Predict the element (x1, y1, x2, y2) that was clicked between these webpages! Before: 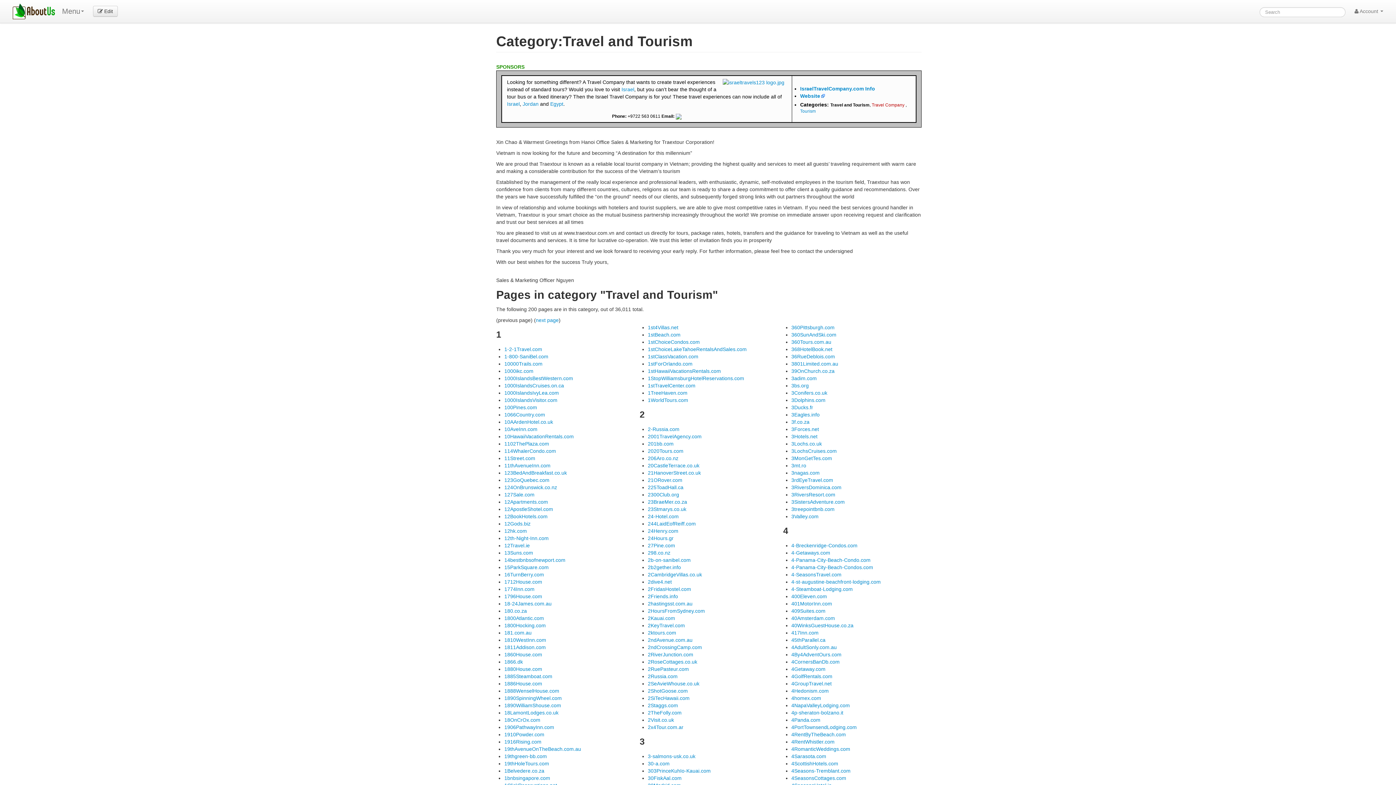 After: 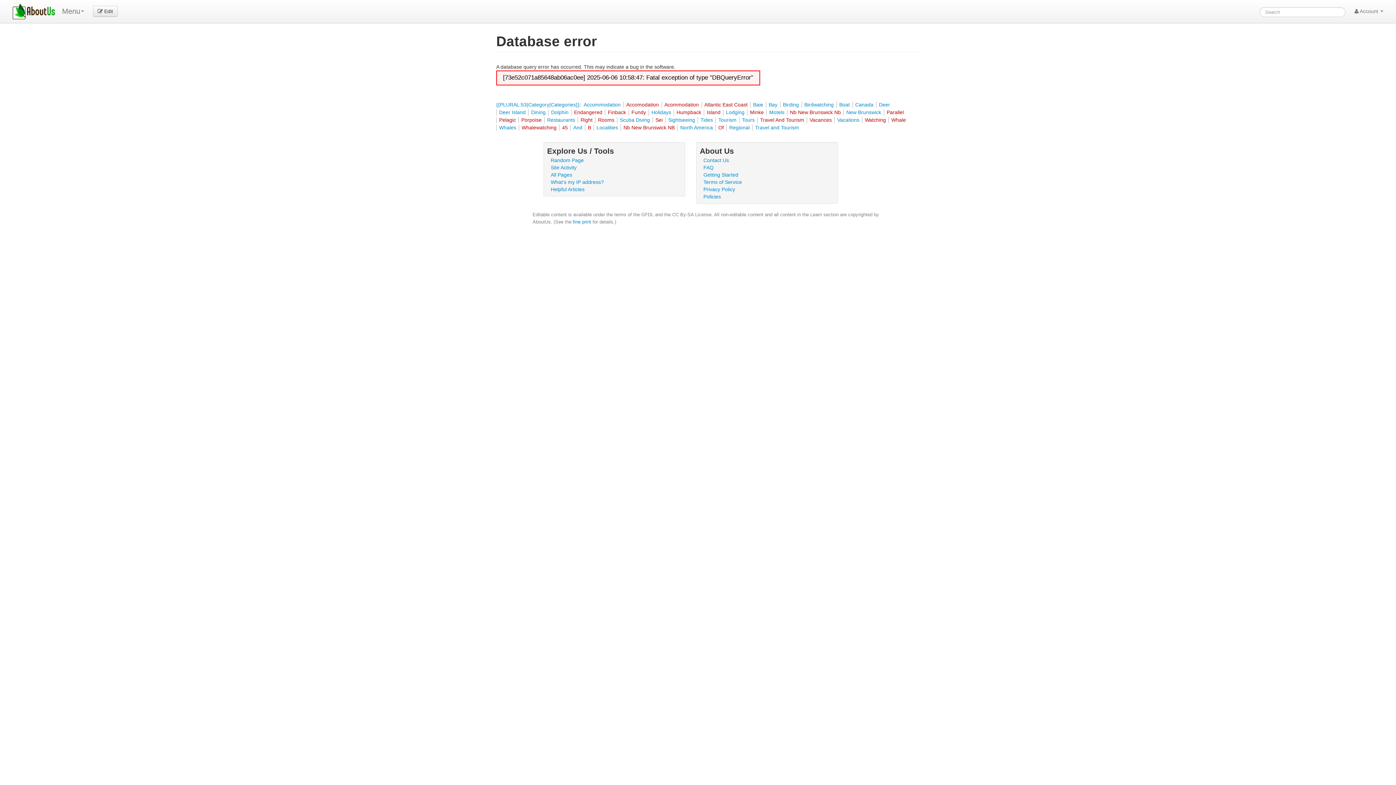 Action: label: 45thParallel.ca bbox: (791, 637, 825, 643)